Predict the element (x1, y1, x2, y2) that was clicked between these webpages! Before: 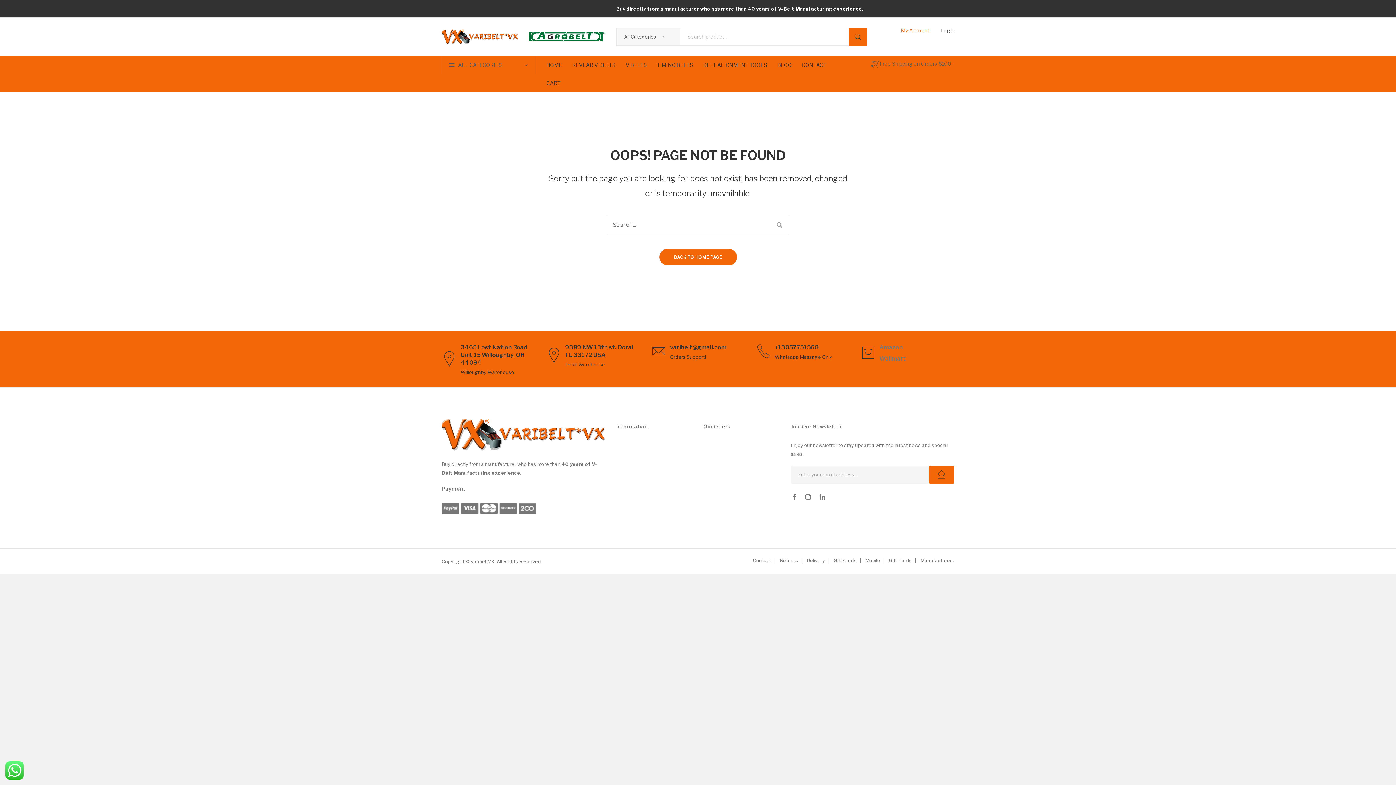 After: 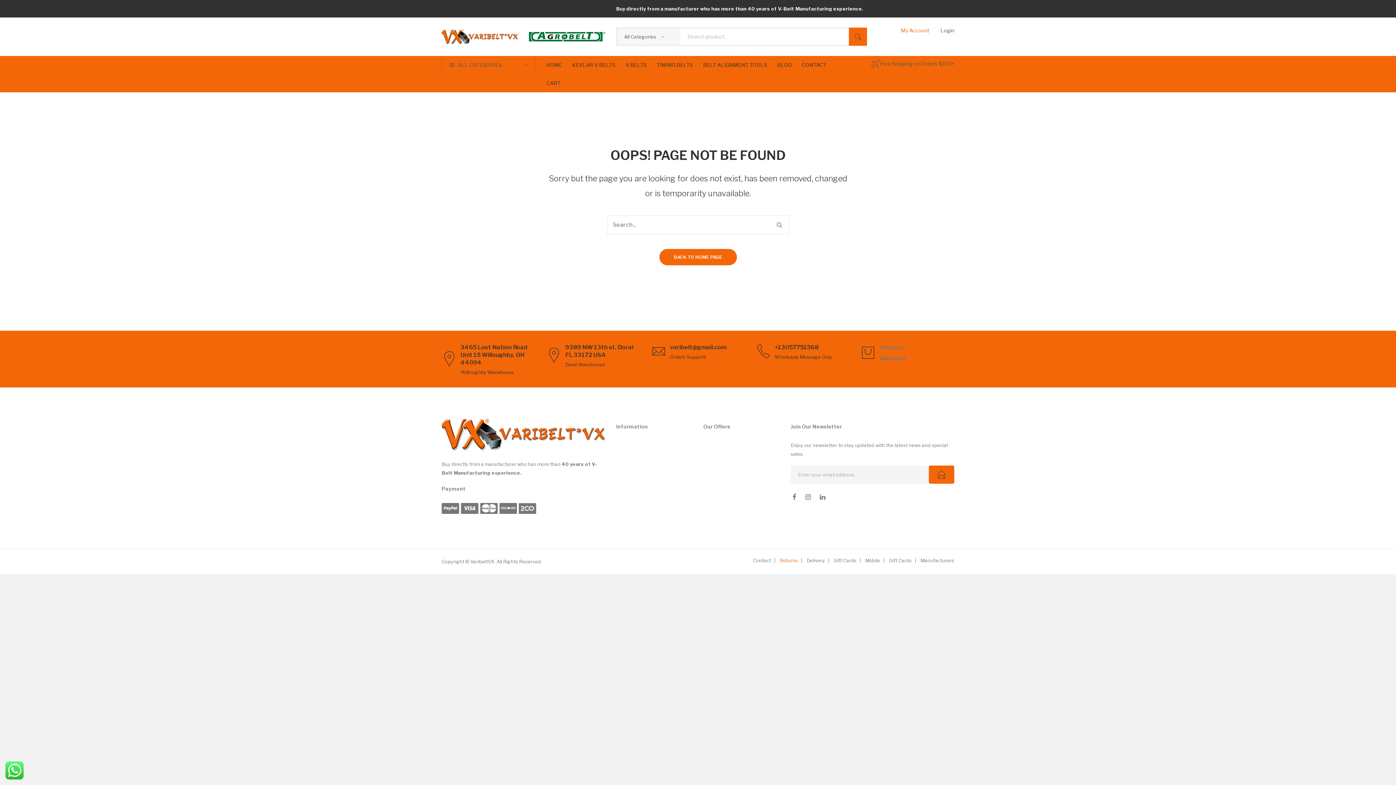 Action: label: Returns bbox: (780, 557, 798, 563)